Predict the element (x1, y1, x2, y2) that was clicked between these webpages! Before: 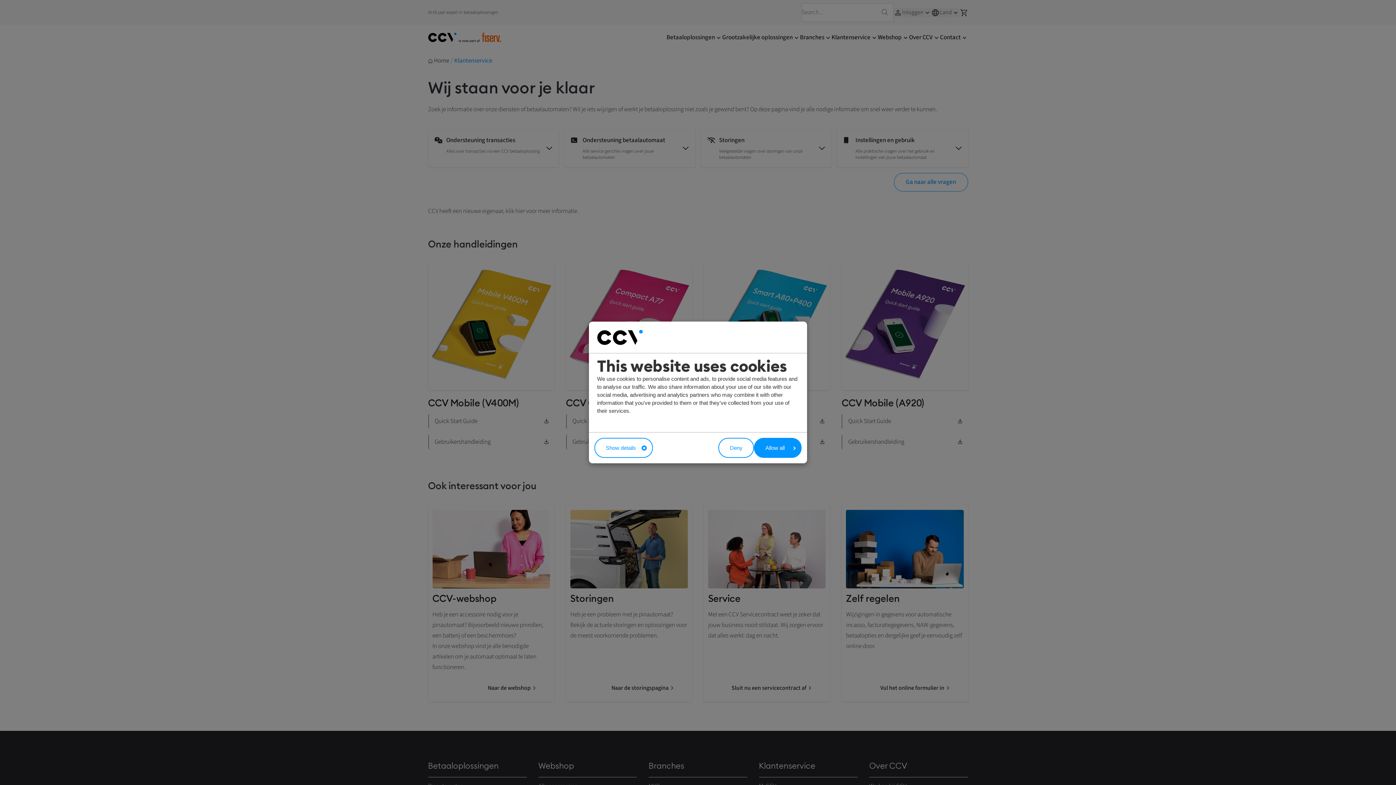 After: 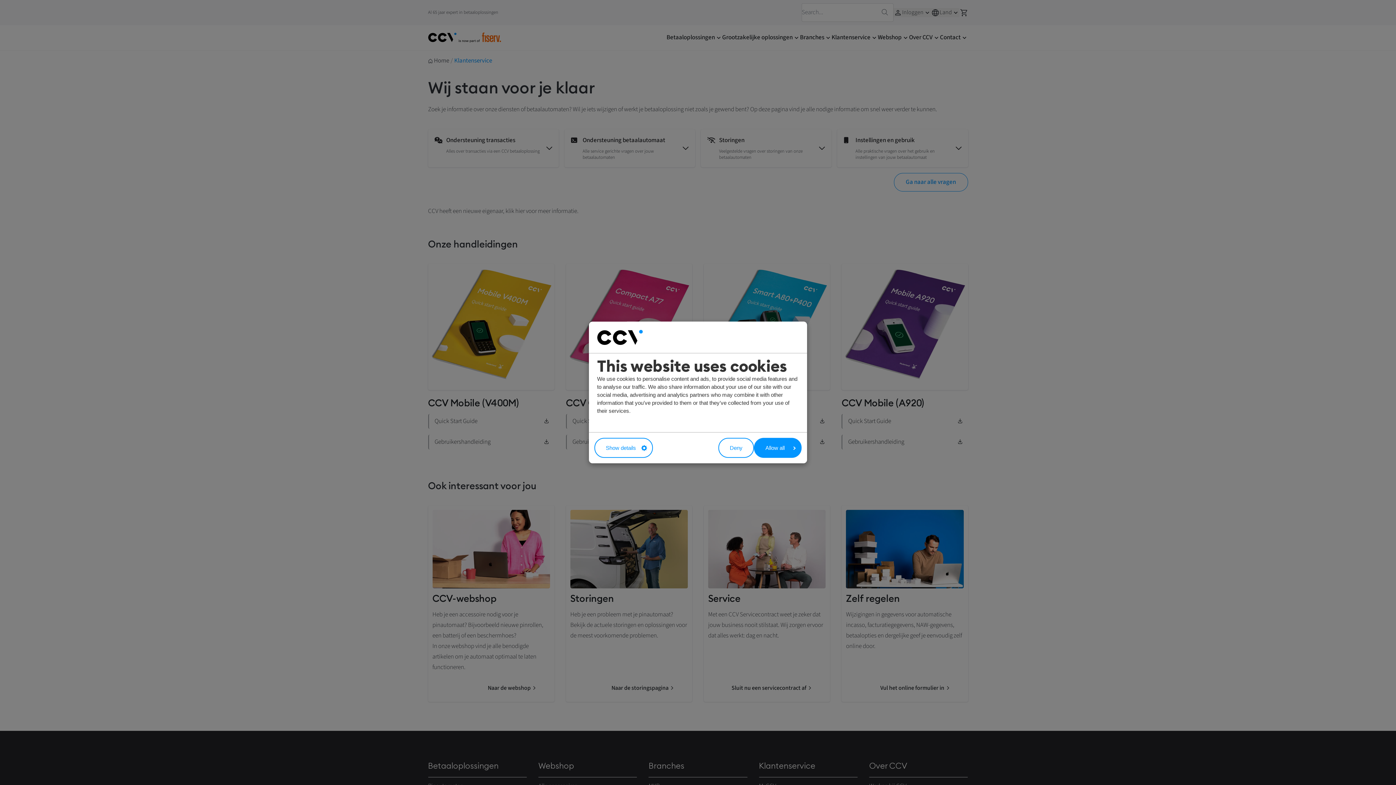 Action: bbox: (597, 329, 642, 344)